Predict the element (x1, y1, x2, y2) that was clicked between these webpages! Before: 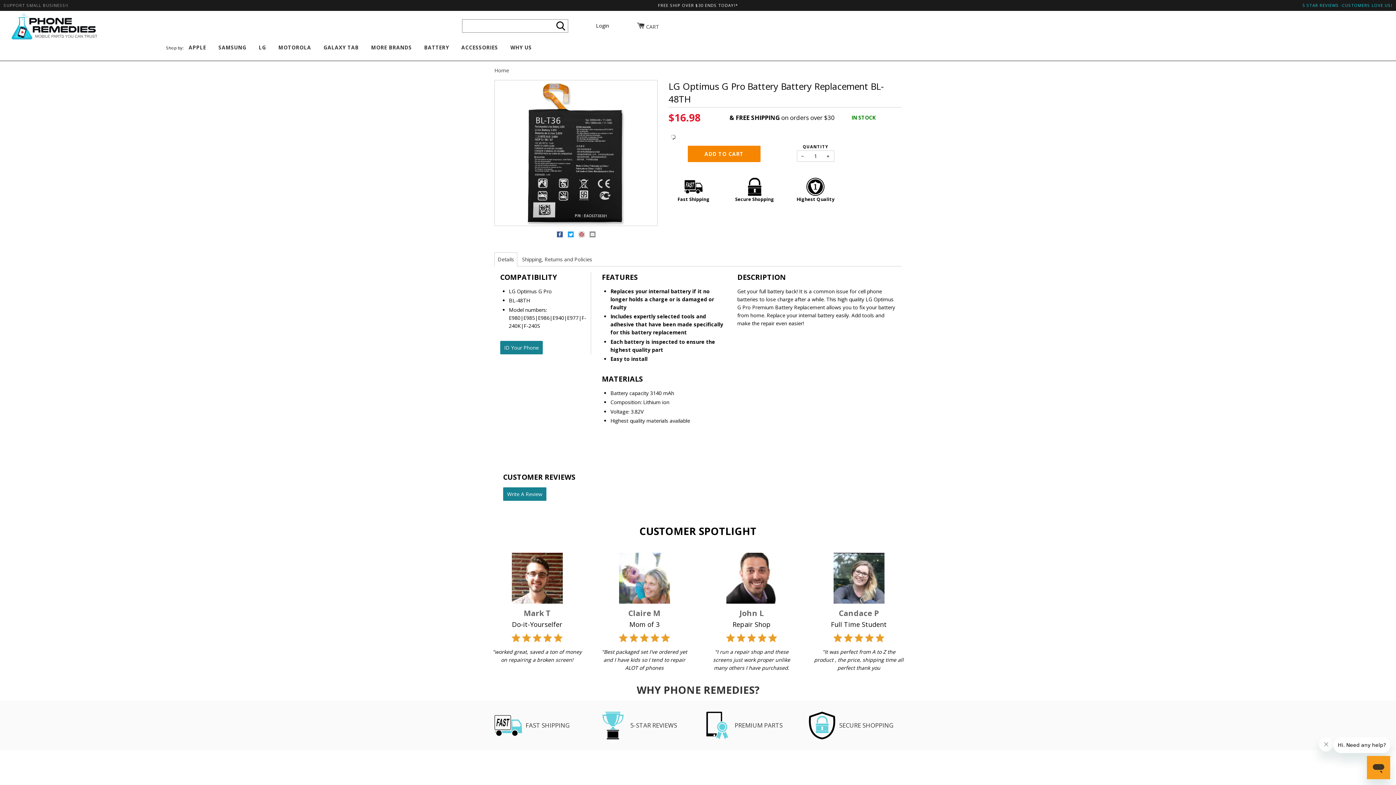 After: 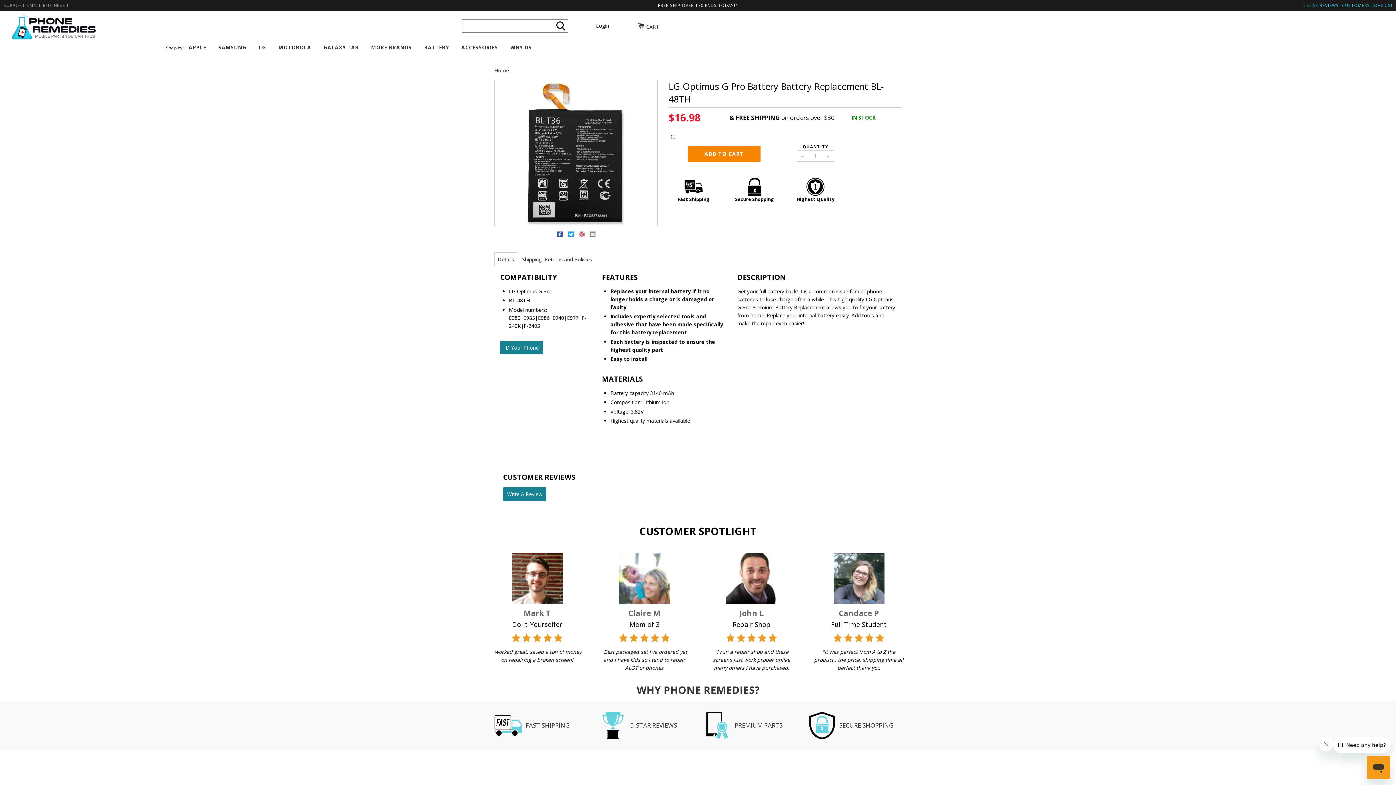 Action: bbox: (578, 233, 586, 238) label:  